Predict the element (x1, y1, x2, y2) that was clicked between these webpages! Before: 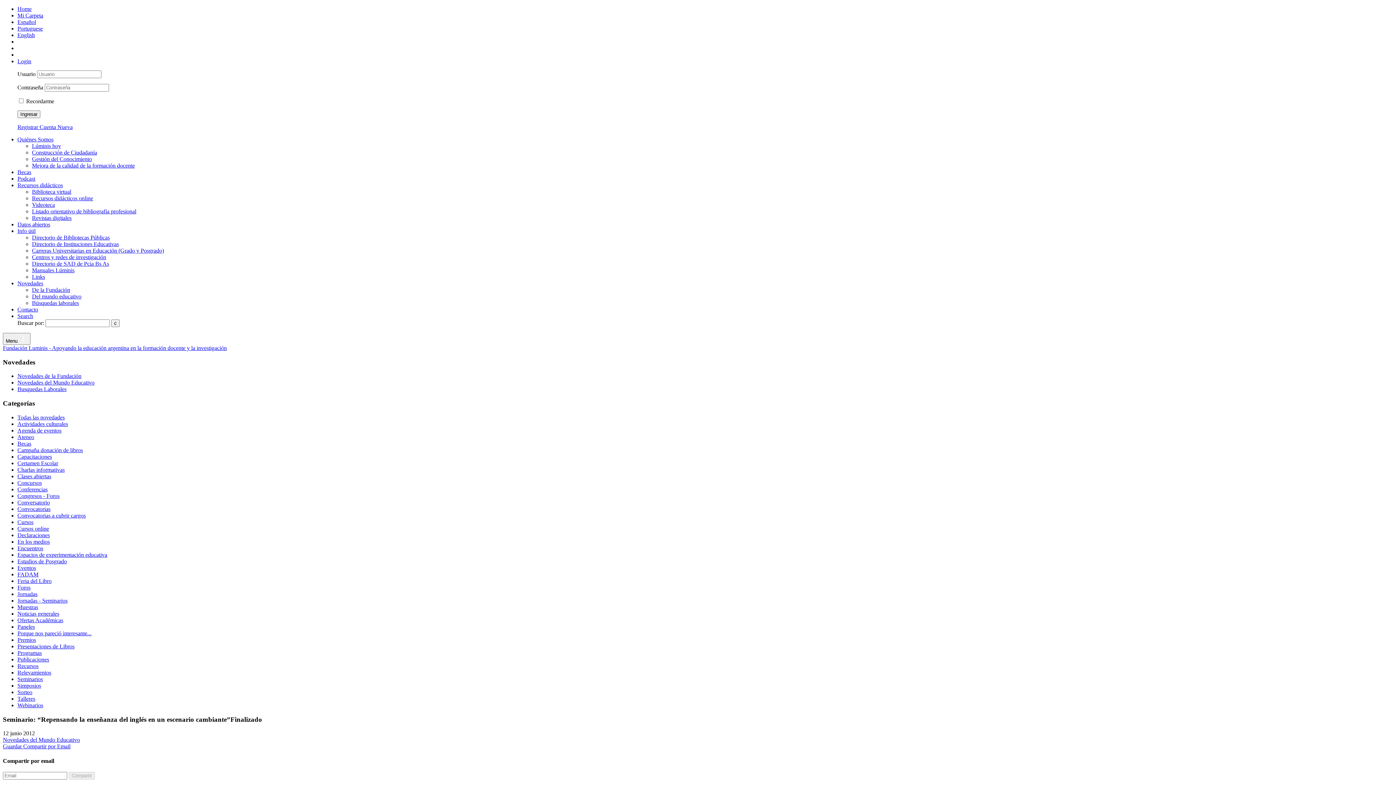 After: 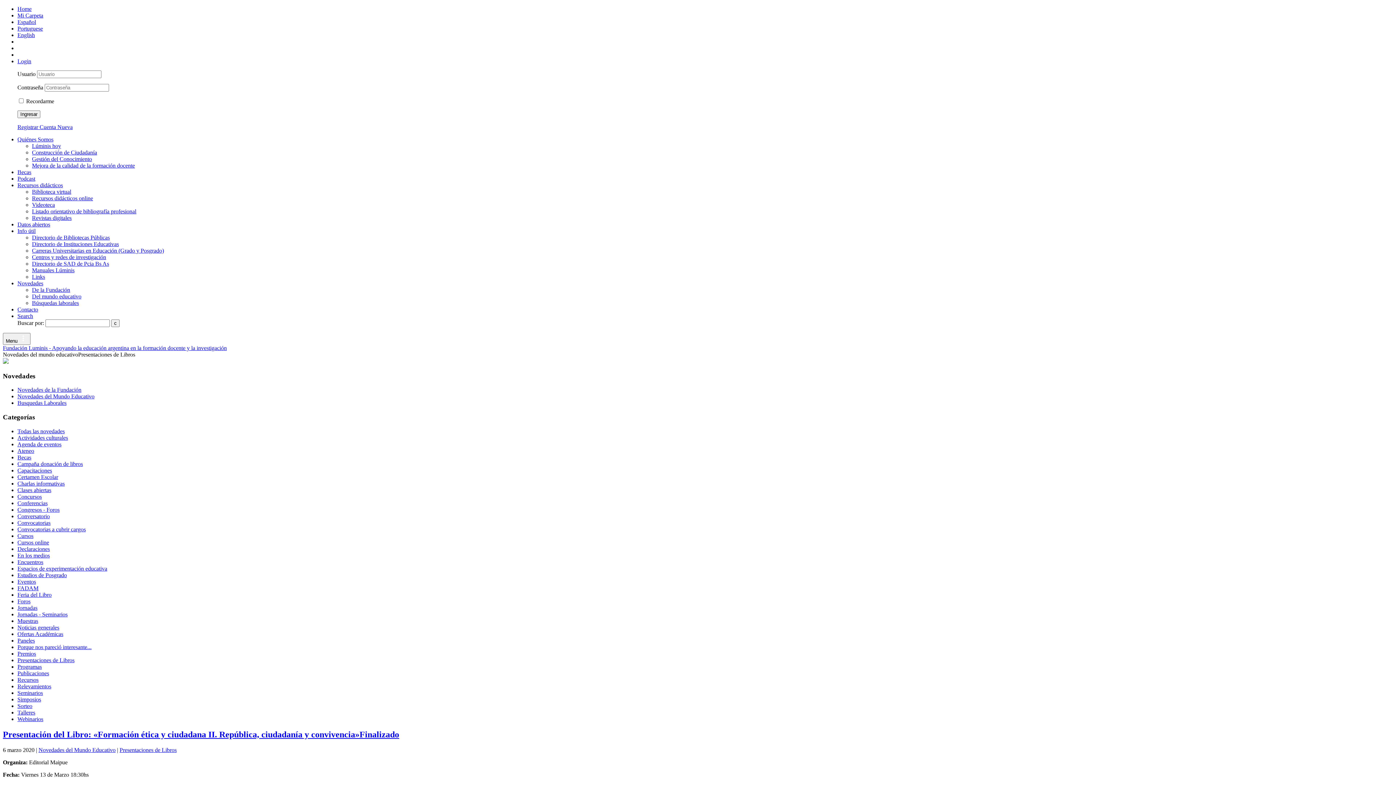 Action: label: Presentaciones de Libros bbox: (17, 643, 74, 649)